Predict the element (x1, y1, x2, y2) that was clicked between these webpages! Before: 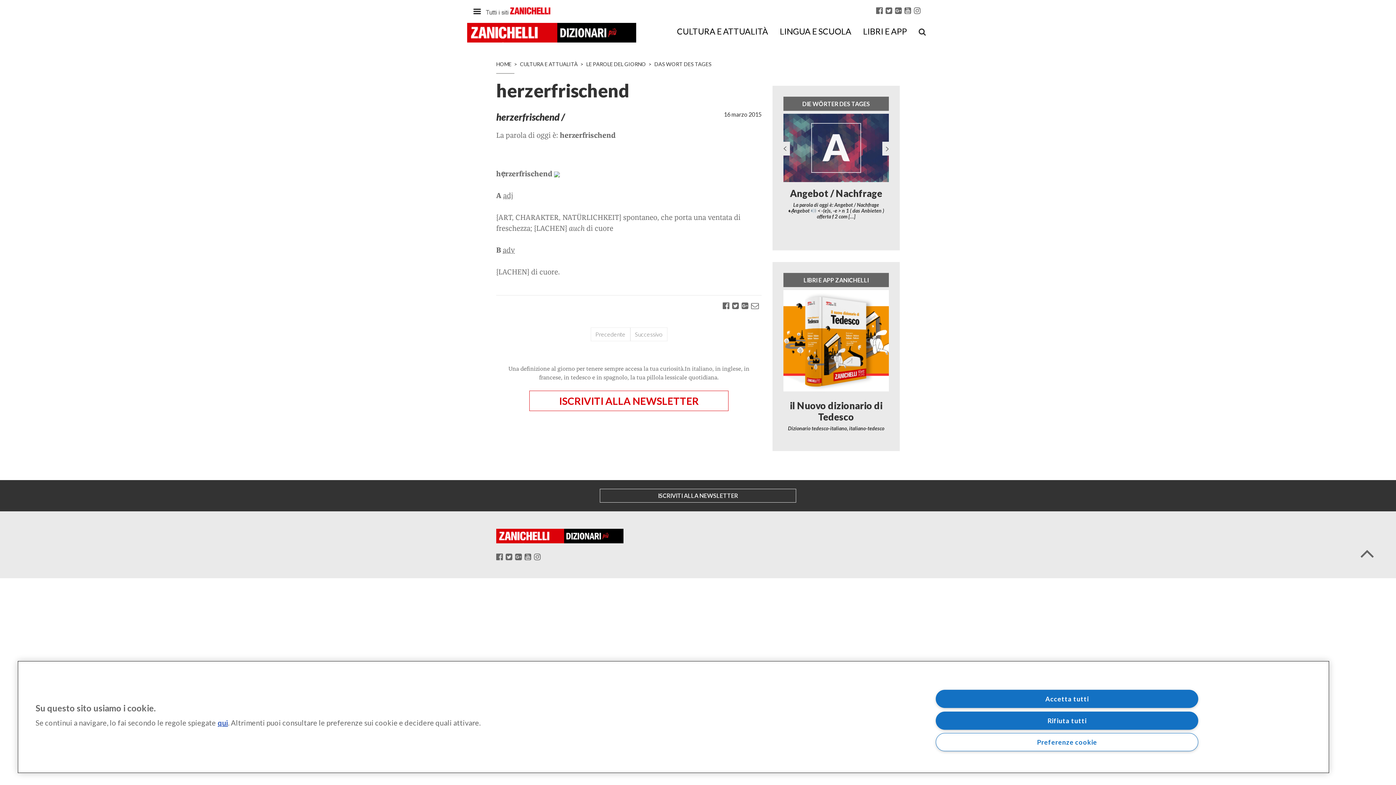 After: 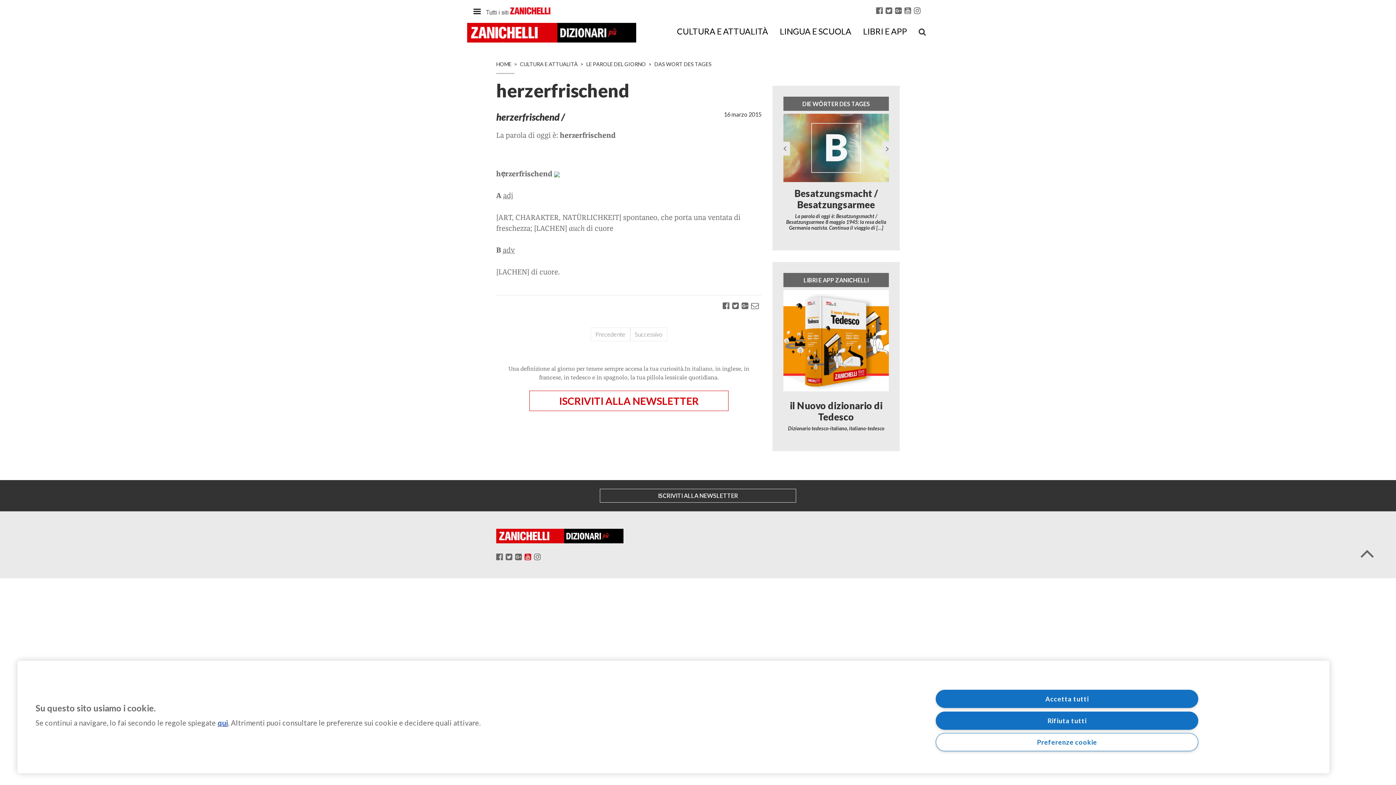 Action: bbox: (524, 552, 531, 561)